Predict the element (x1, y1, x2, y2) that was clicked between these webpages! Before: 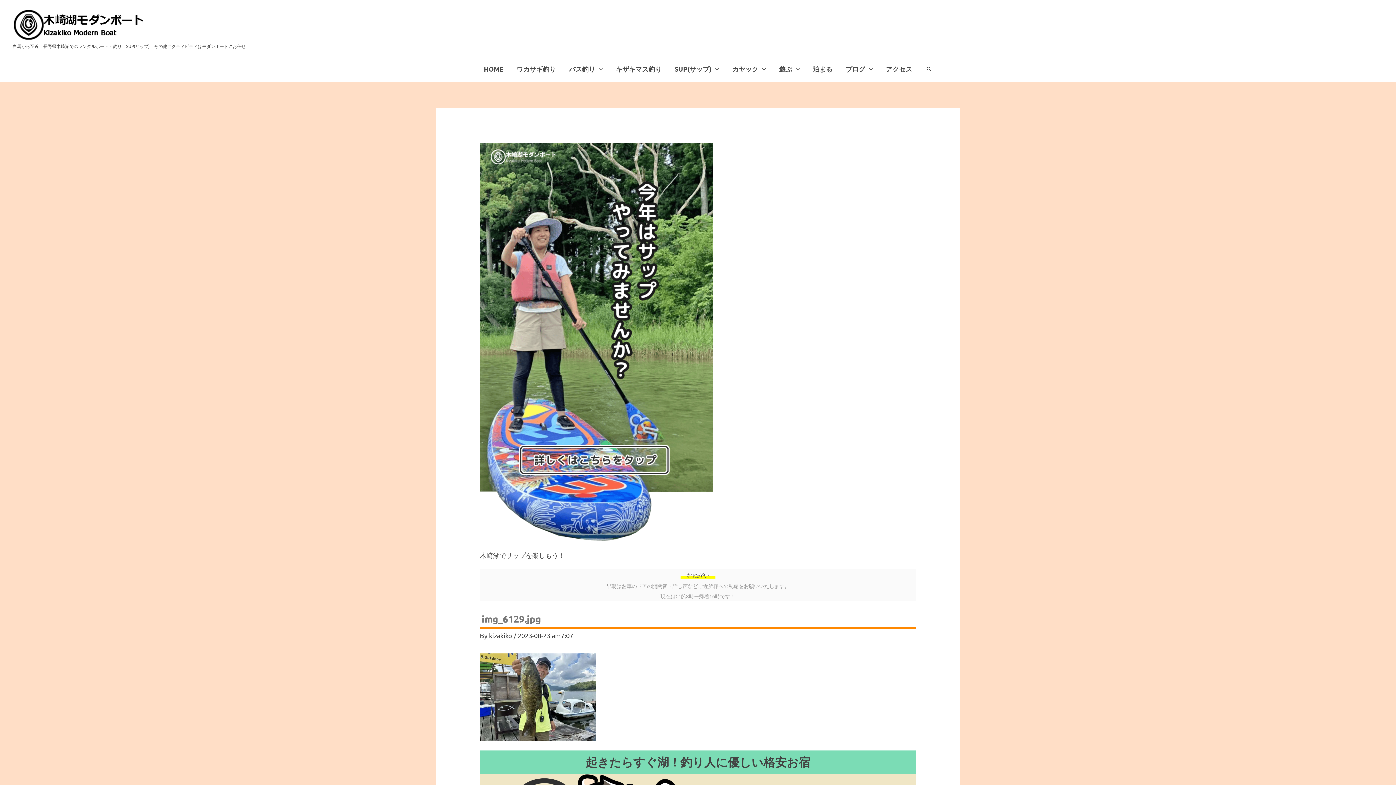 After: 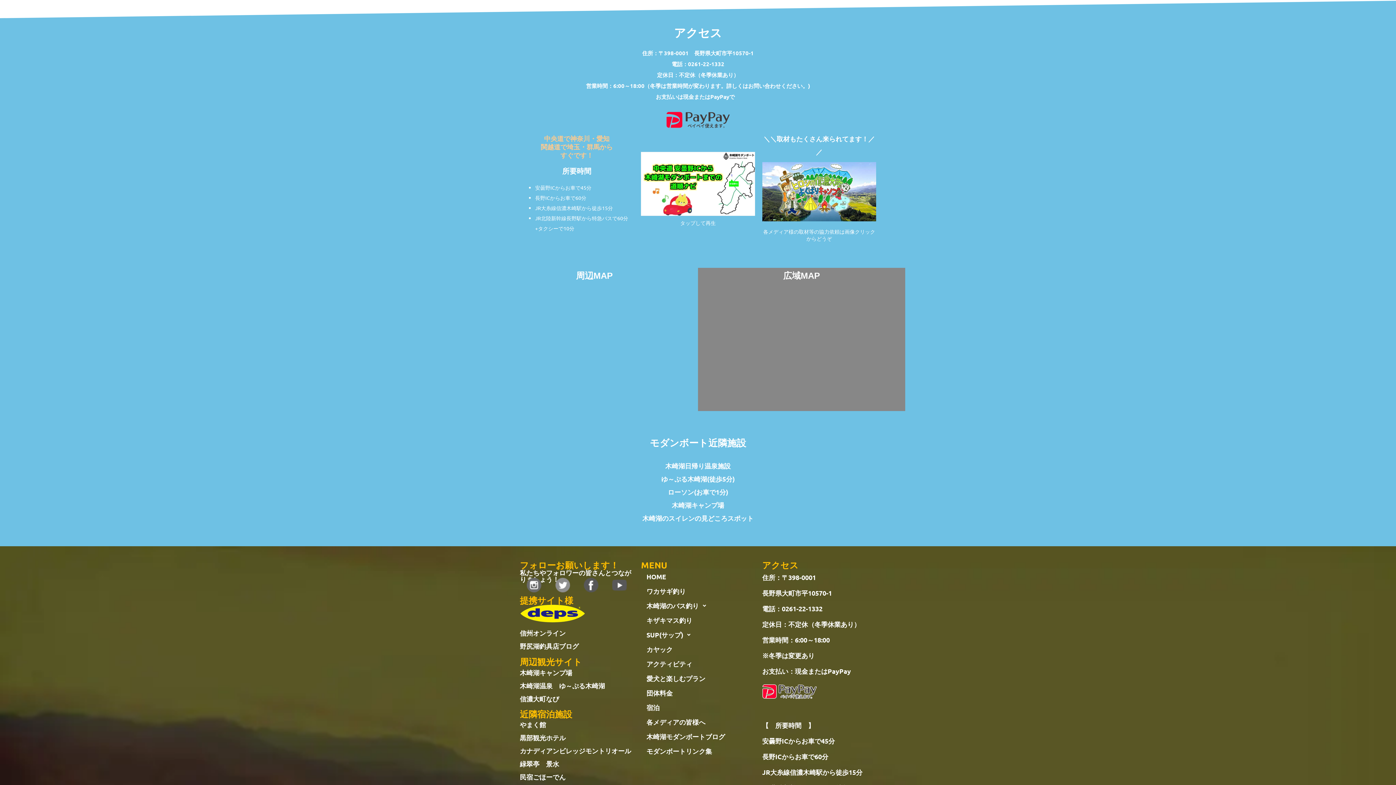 Action: label: アクセス bbox: (879, 56, 918, 81)